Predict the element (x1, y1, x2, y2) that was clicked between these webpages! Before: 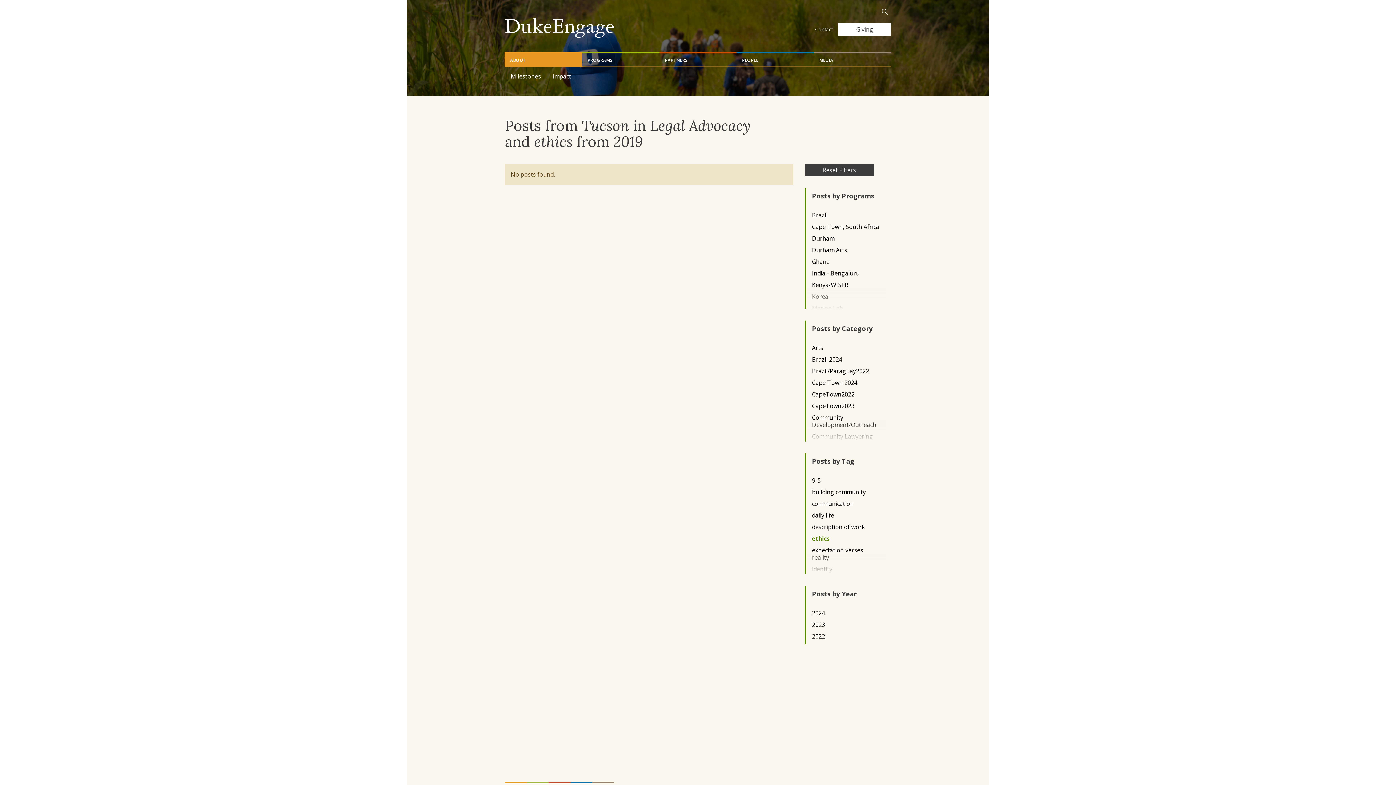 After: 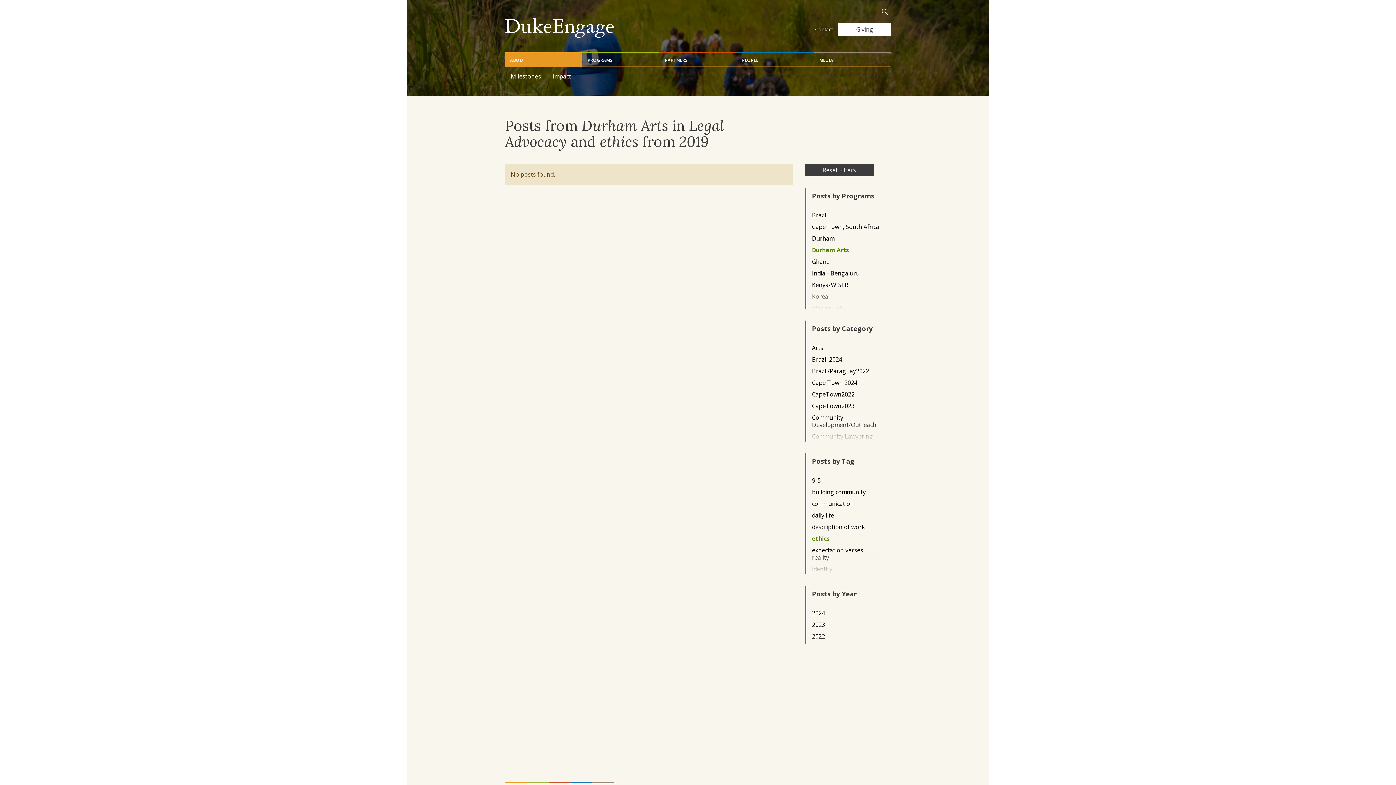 Action: label: Durham Arts bbox: (812, 246, 879, 253)